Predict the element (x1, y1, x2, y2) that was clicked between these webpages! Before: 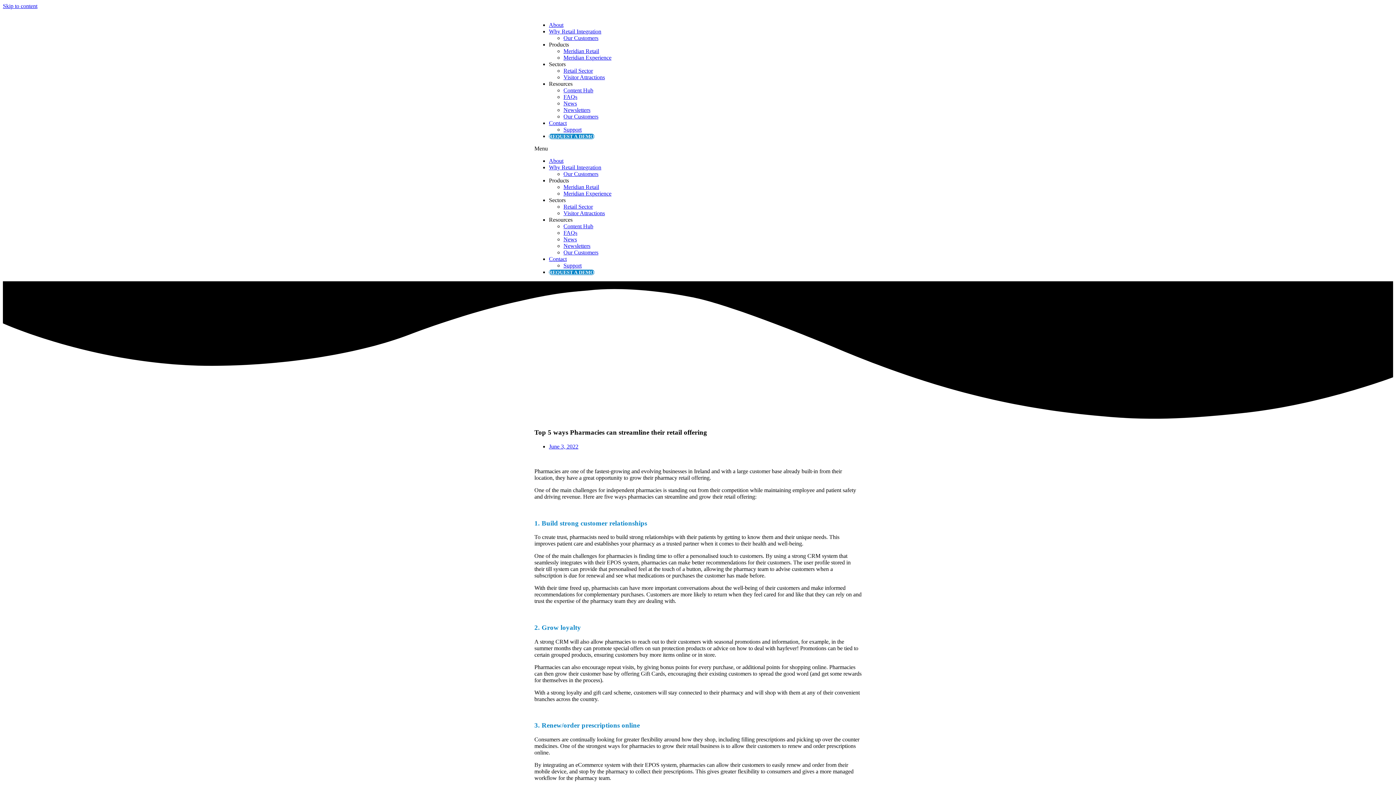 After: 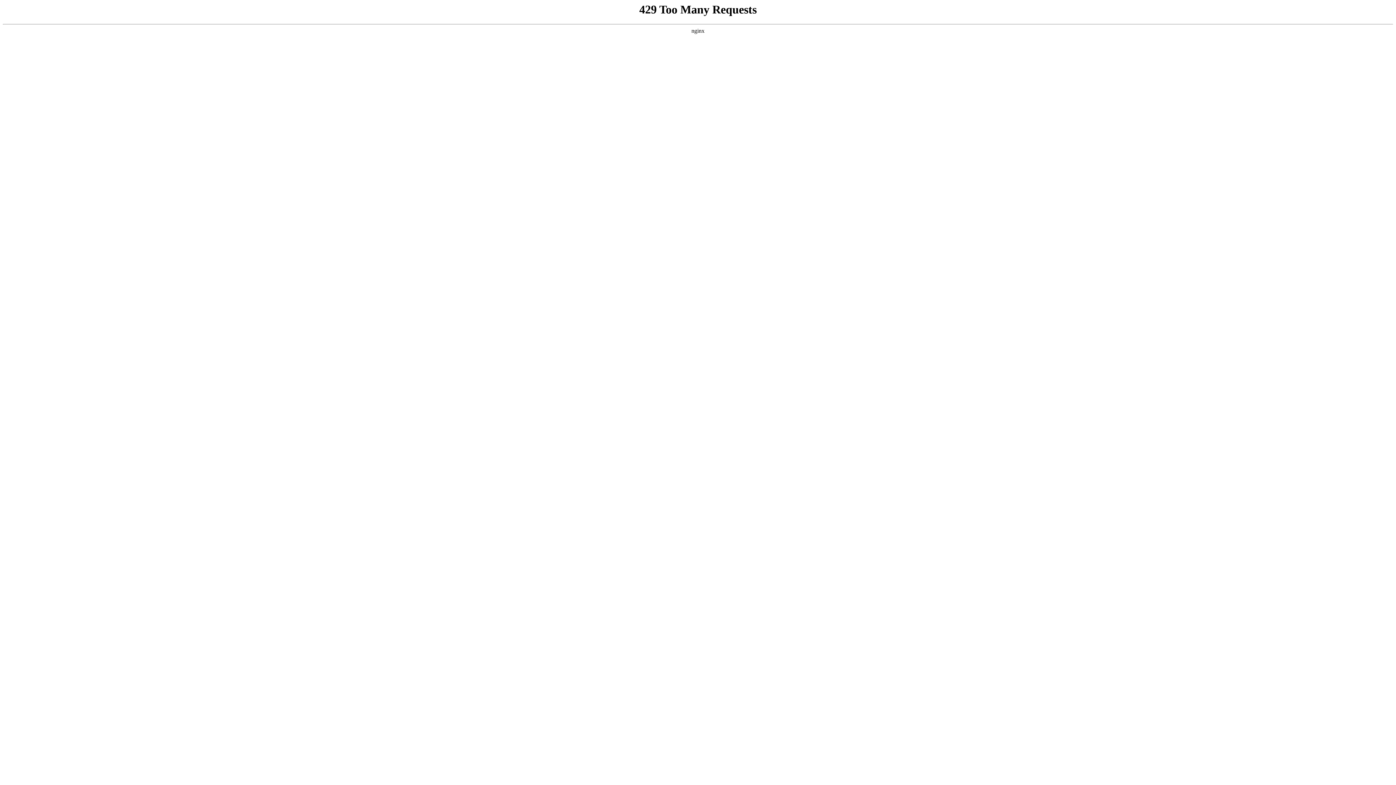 Action: bbox: (563, 106, 590, 113) label: Newsletters